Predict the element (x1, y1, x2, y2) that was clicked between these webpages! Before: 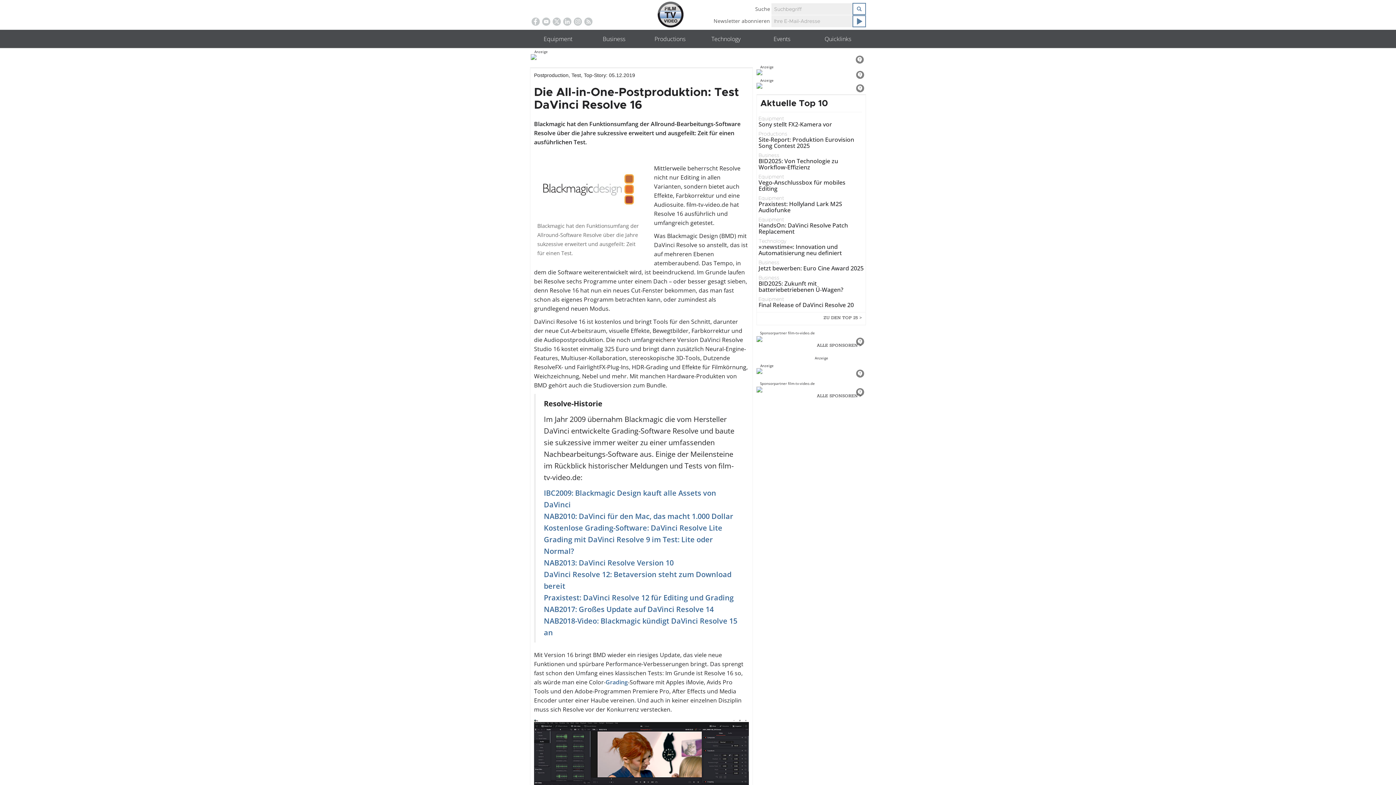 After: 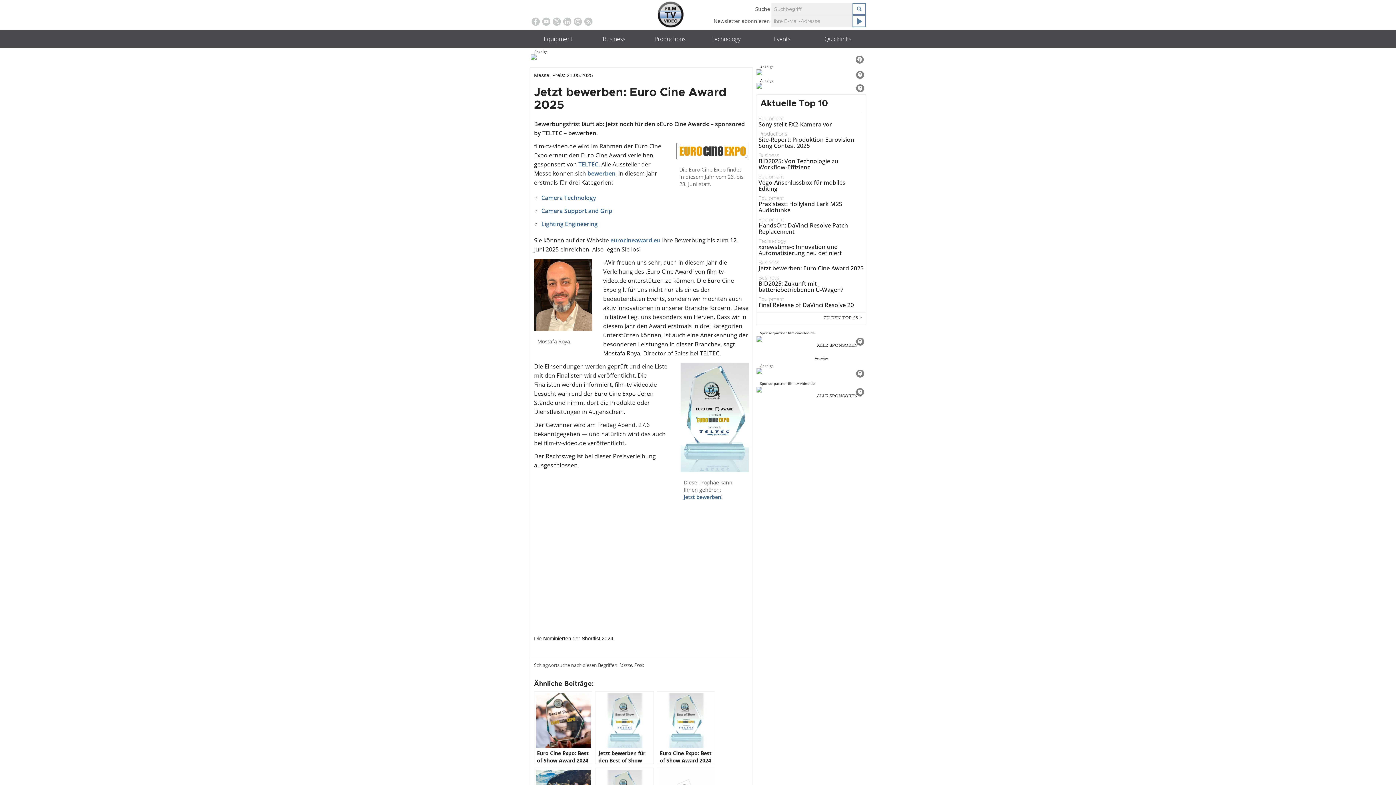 Action: bbox: (756, 260, 865, 271) label: Business
Jetzt bewerben: Euro Cine Award 2025